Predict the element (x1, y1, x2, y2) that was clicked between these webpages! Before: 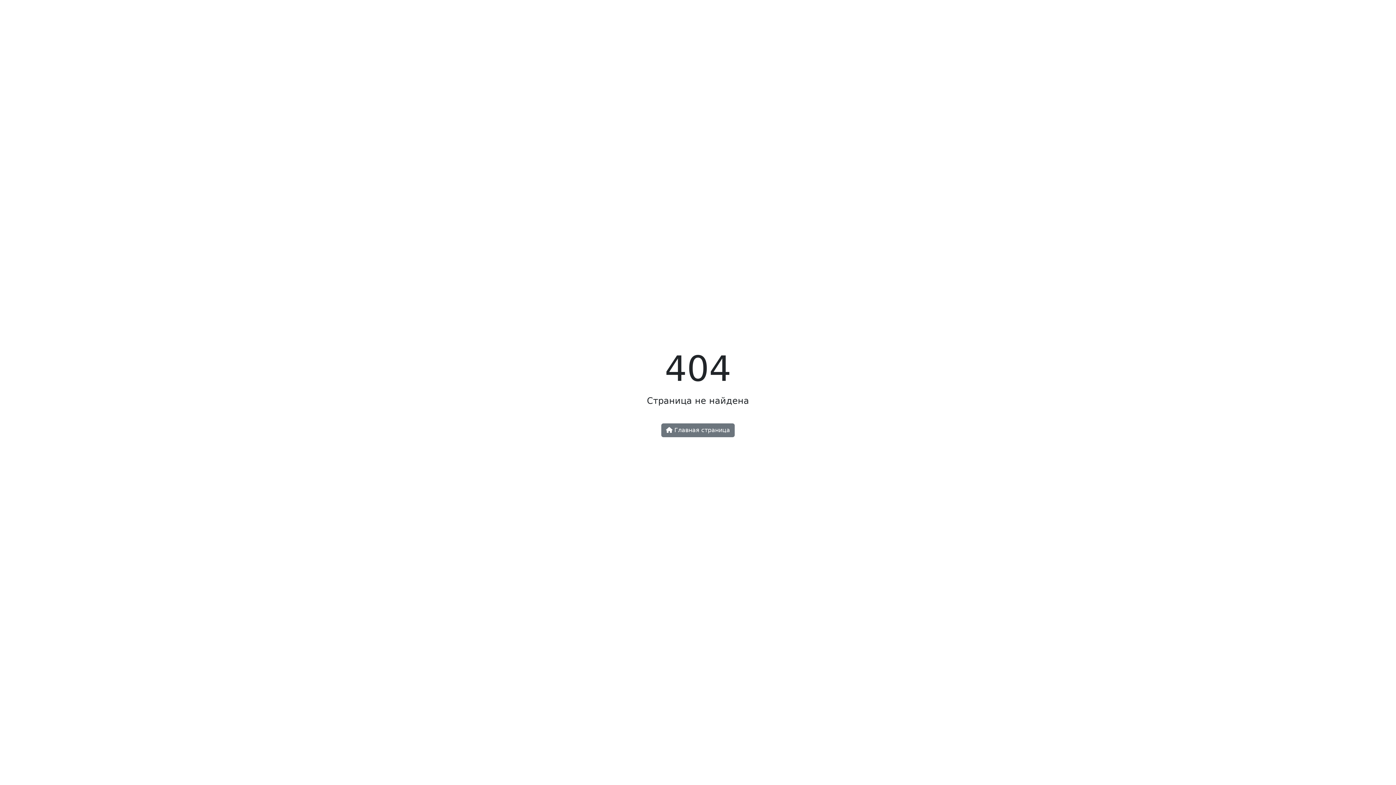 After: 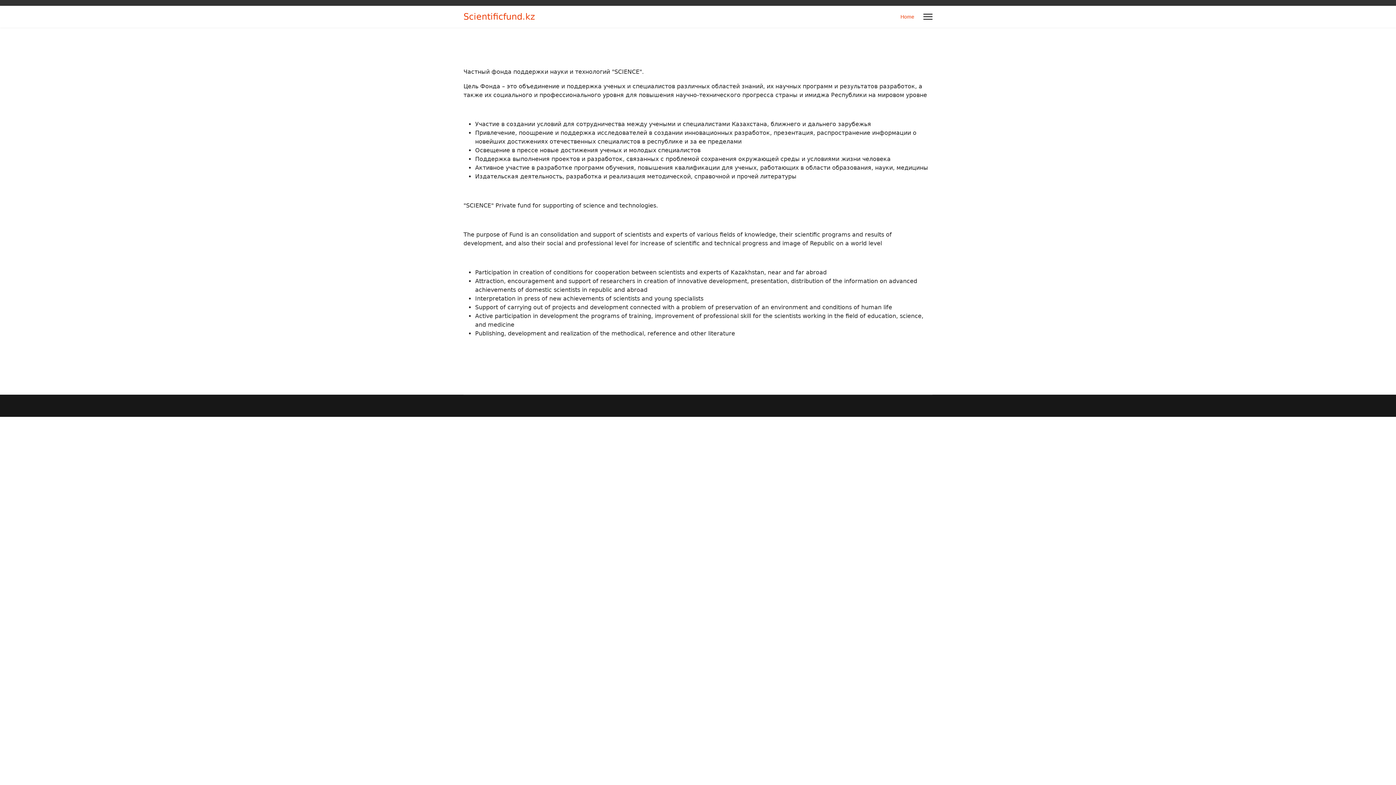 Action: bbox: (661, 423, 734, 437) label:  Главная страница